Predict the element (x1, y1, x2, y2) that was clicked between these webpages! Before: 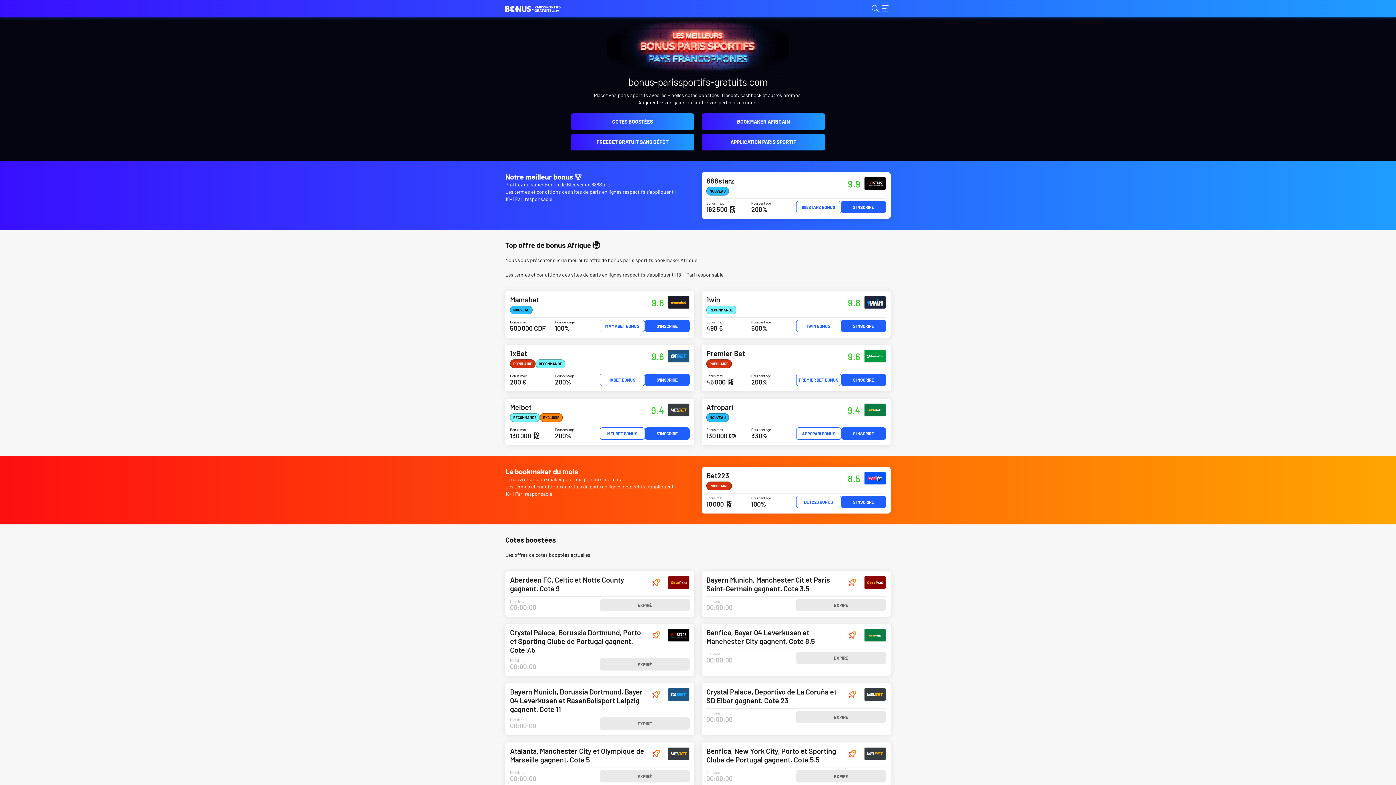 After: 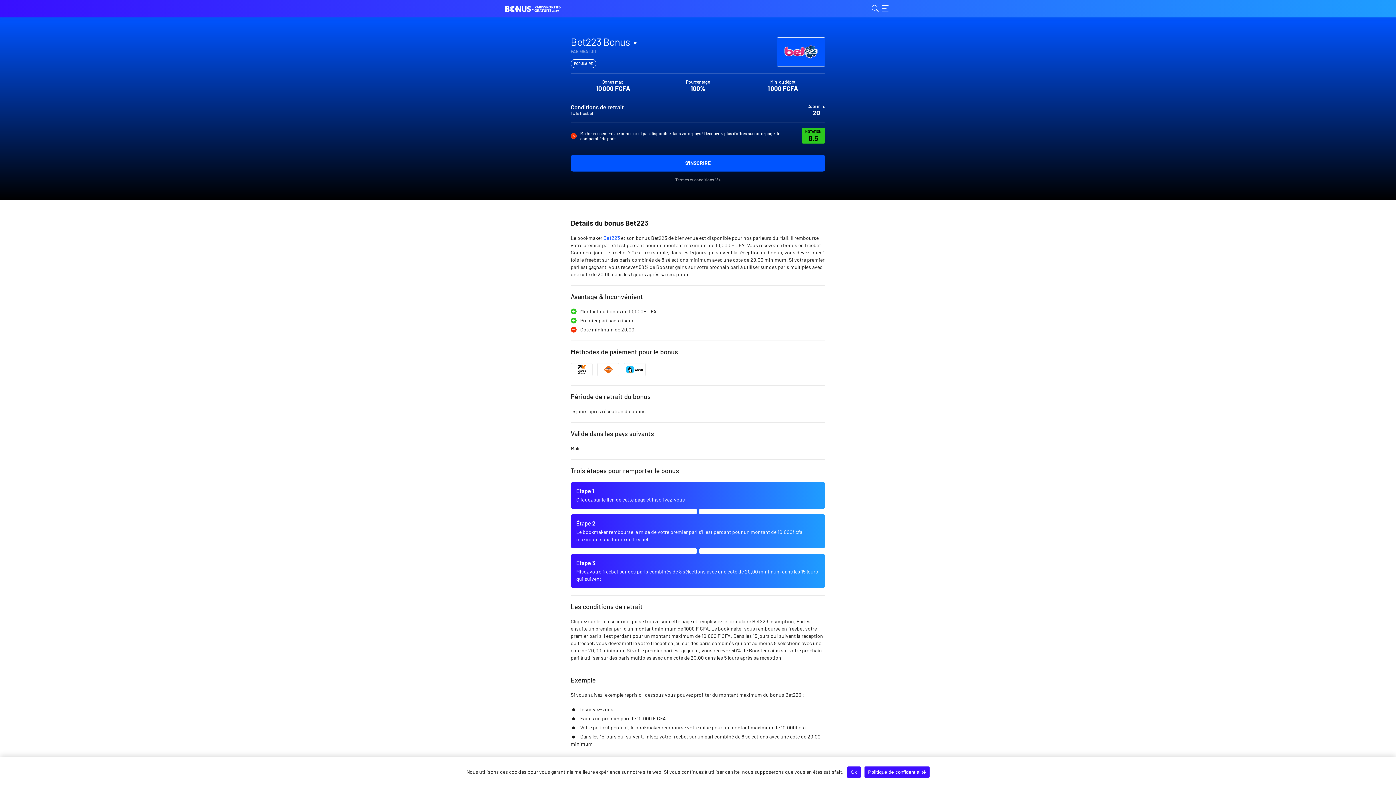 Action: bbox: (796, 496, 841, 508) label: BET223 BONUS